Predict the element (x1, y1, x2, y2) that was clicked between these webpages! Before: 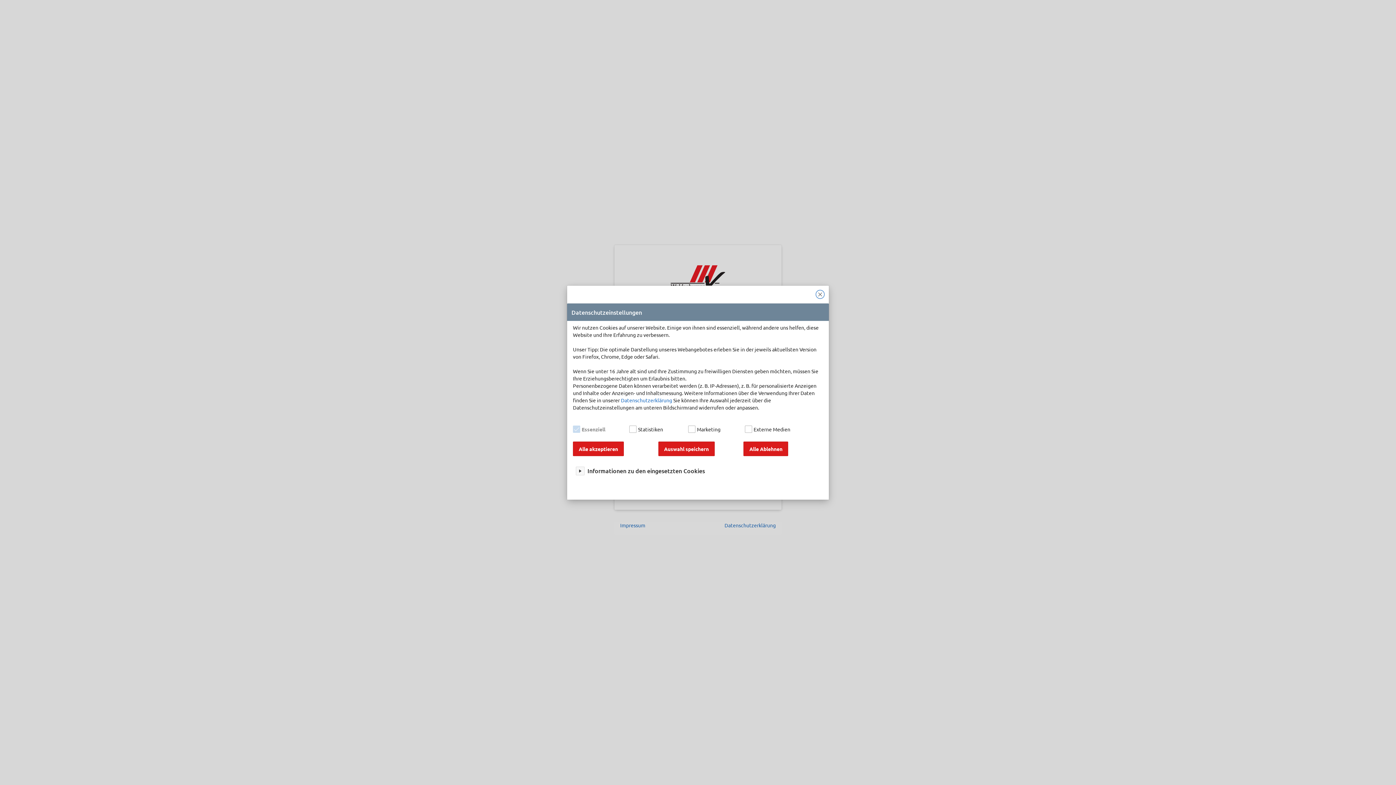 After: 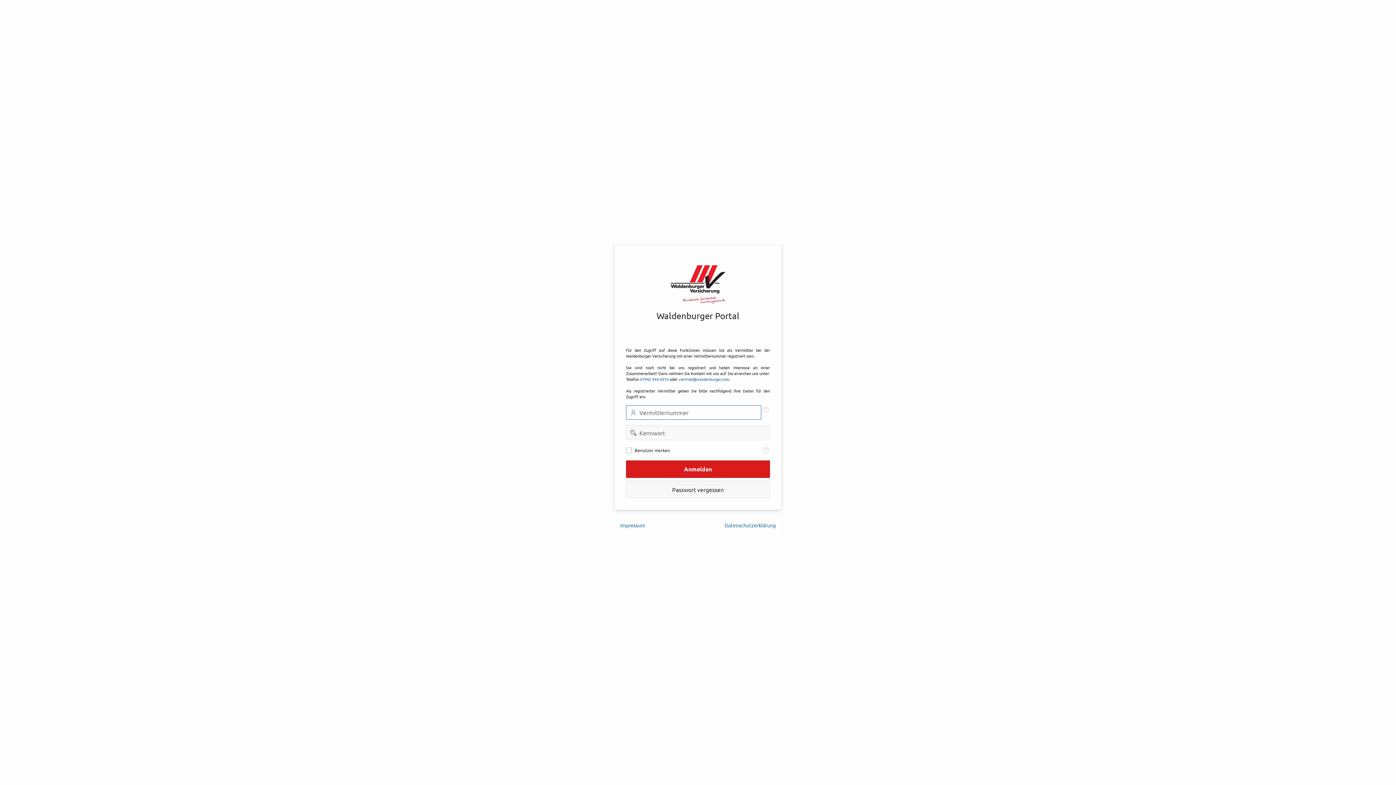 Action: bbox: (816, 290, 824, 298) label: Close